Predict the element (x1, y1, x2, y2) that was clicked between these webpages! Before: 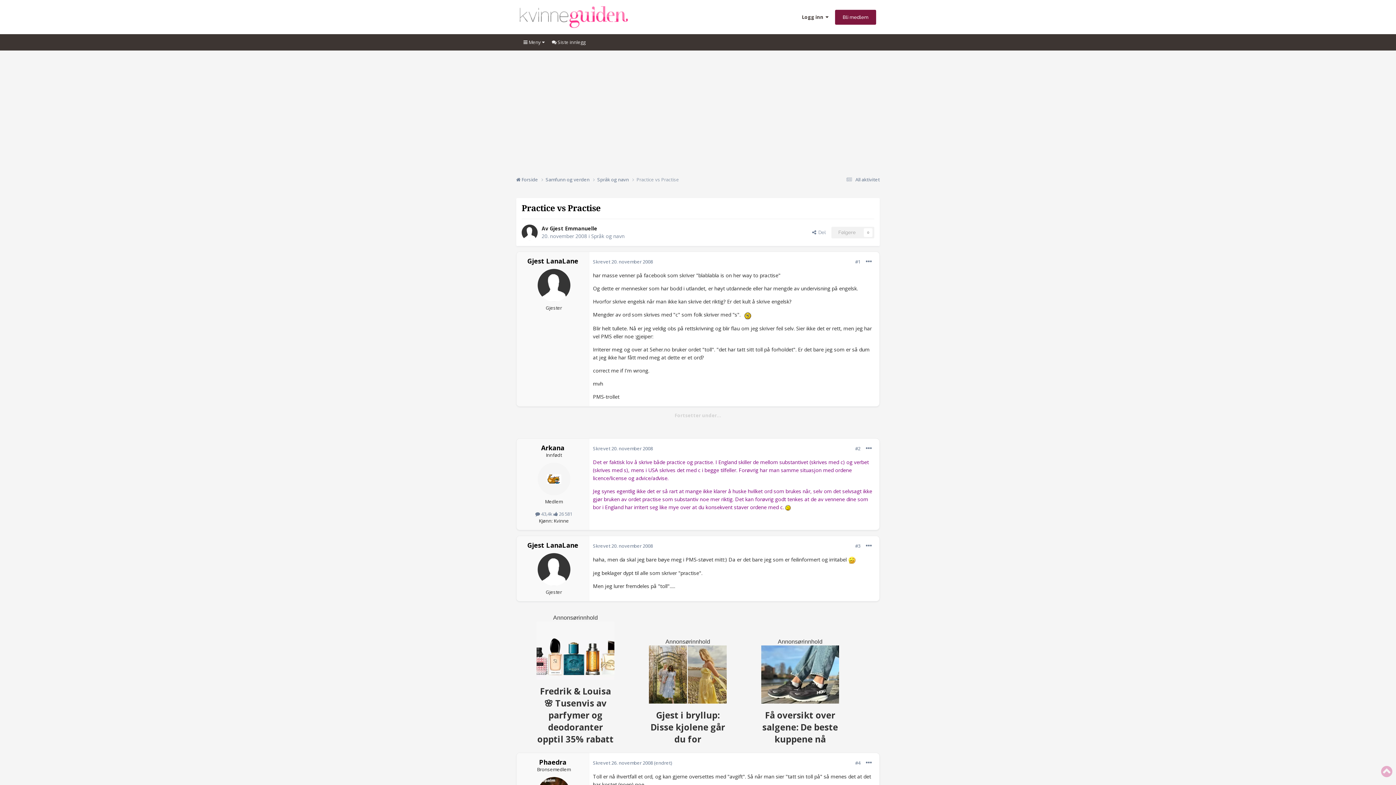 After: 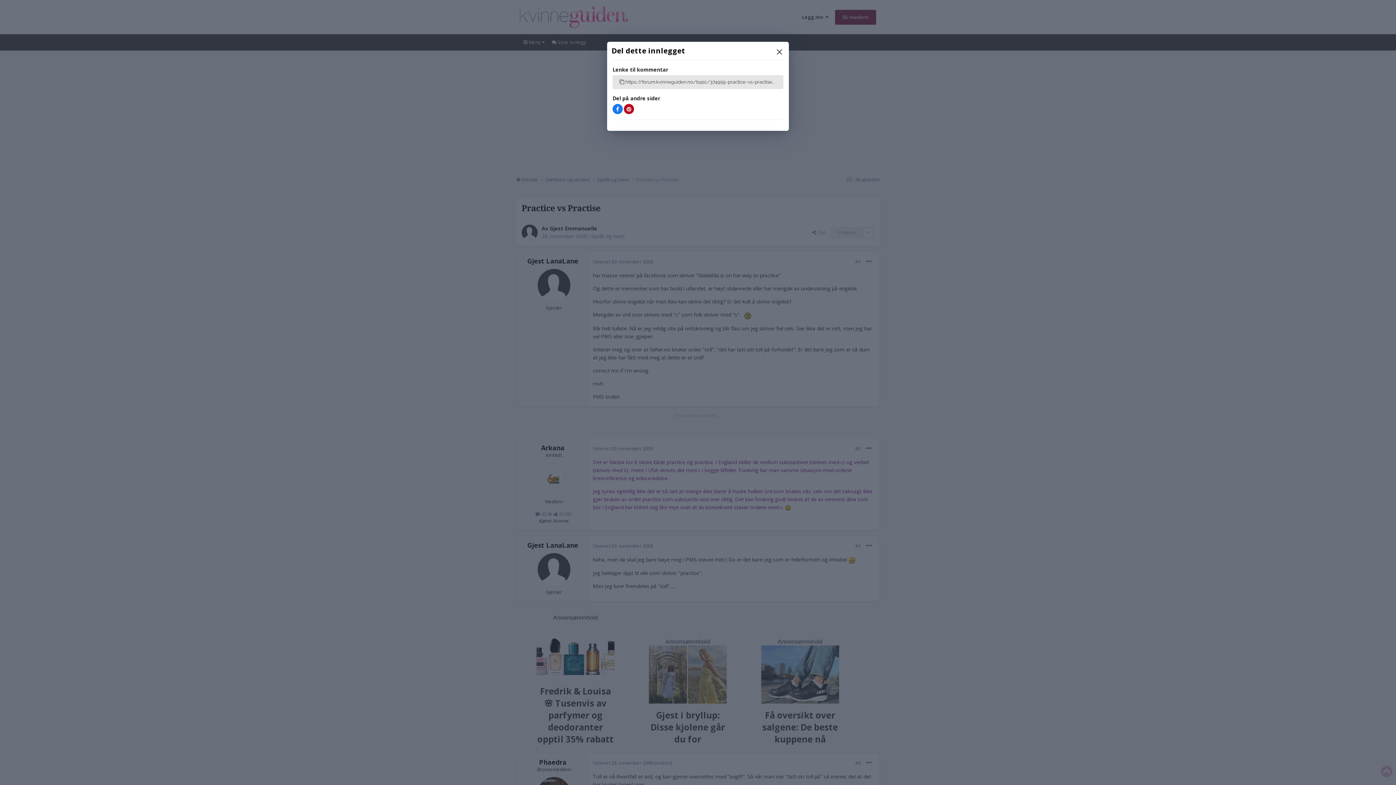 Action: bbox: (855, 542, 860, 549) label: #3